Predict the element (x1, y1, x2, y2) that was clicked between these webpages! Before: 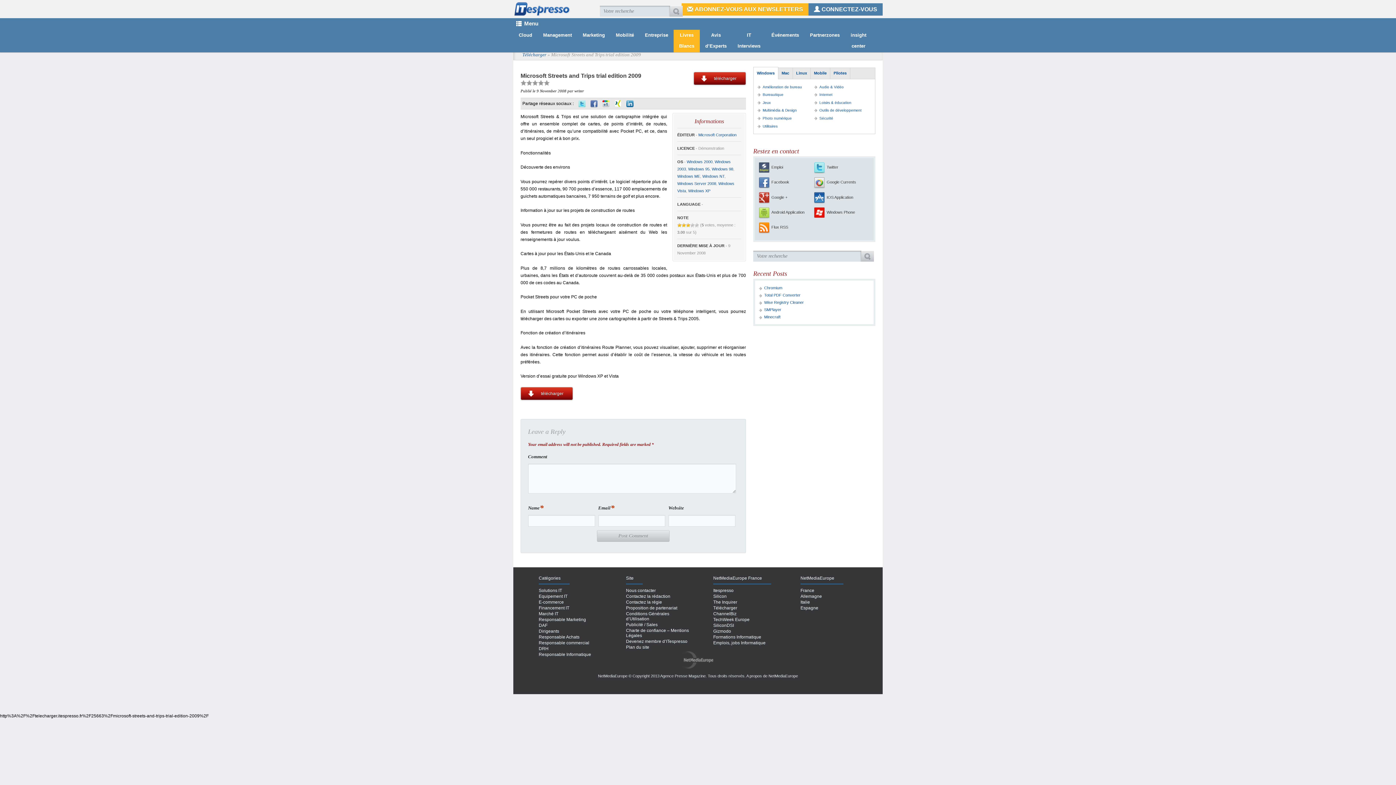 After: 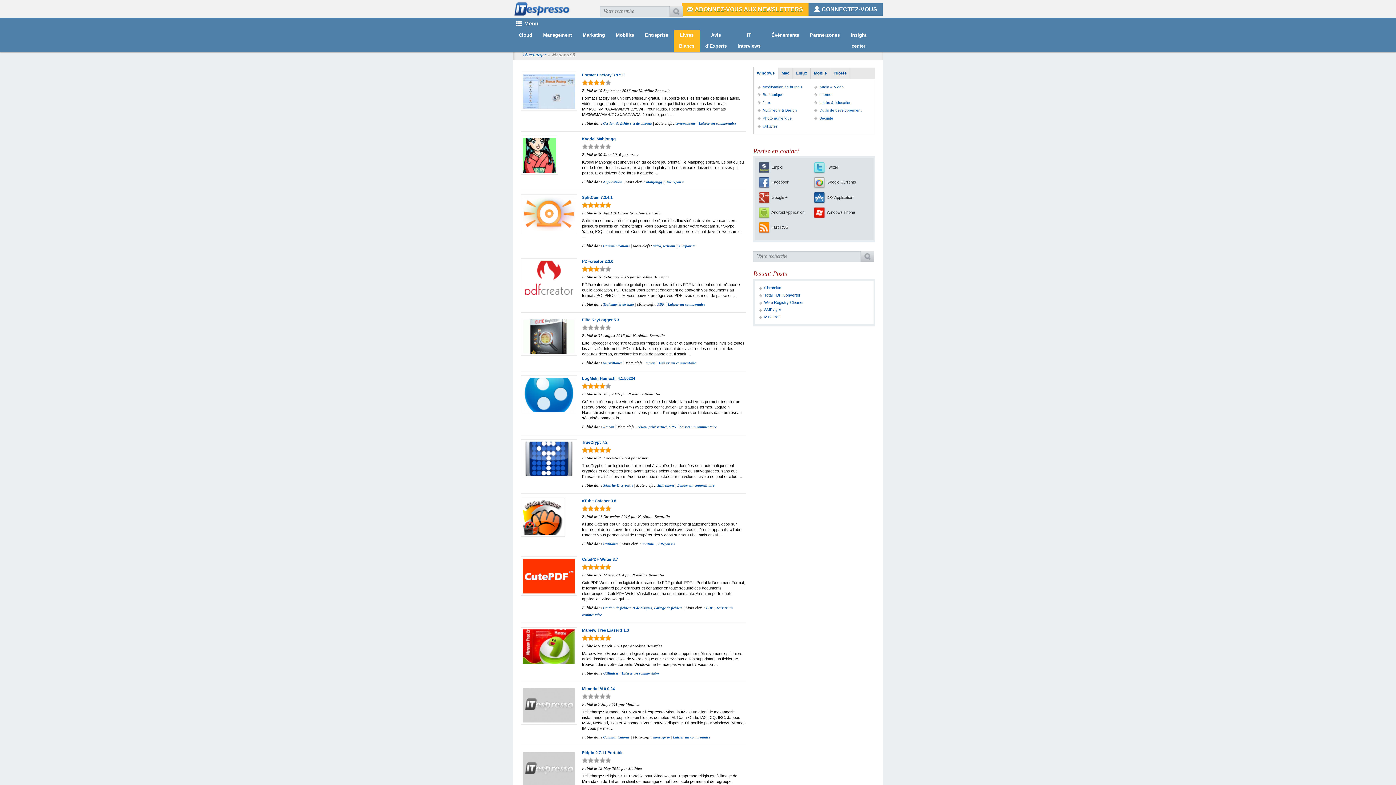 Action: label: Windows 98 bbox: (712, 166, 733, 171)